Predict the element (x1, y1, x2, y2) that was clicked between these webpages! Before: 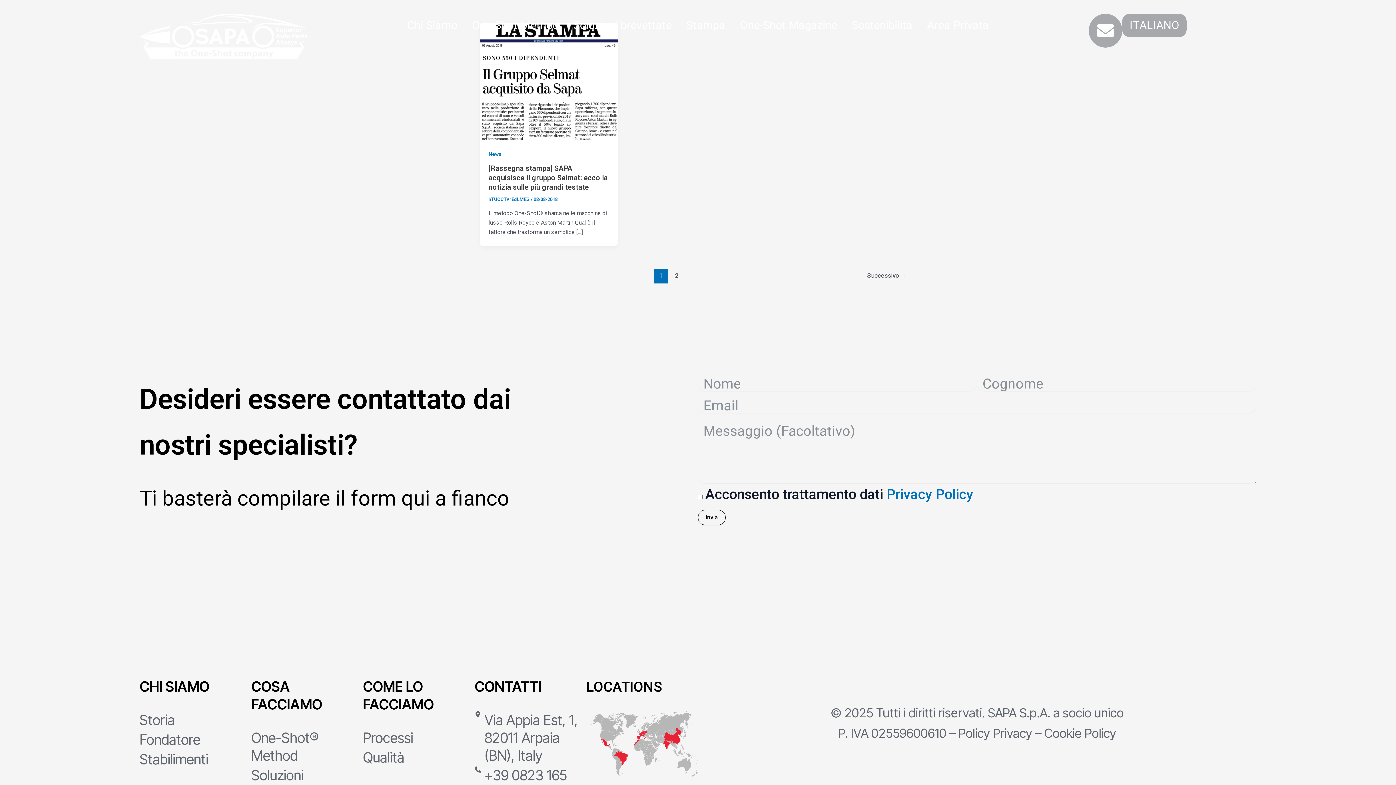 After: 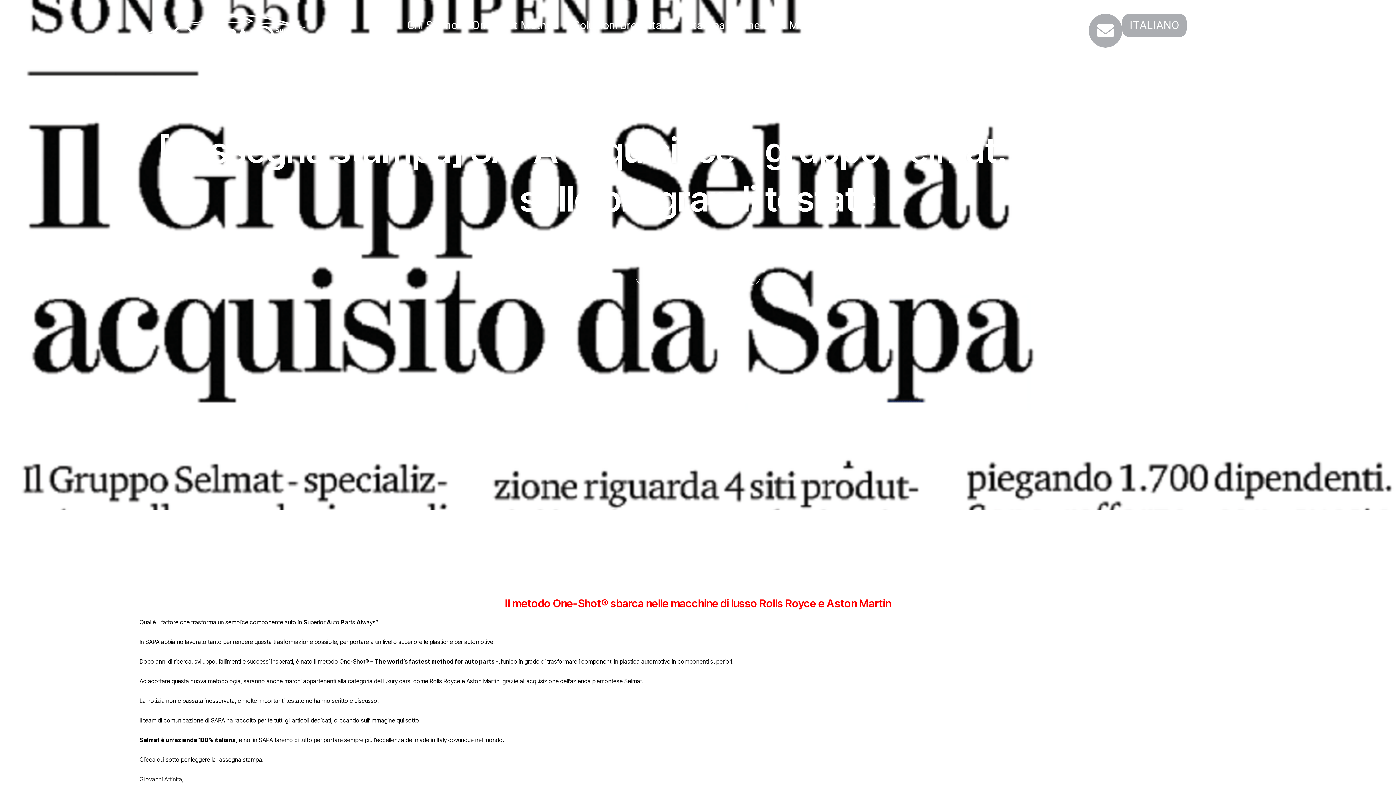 Action: bbox: (488, 164, 608, 191) label: [Rassegna stampa] SAPA acquisisce il gruppo Selmat: ecco la notizia sulle più grandi testate